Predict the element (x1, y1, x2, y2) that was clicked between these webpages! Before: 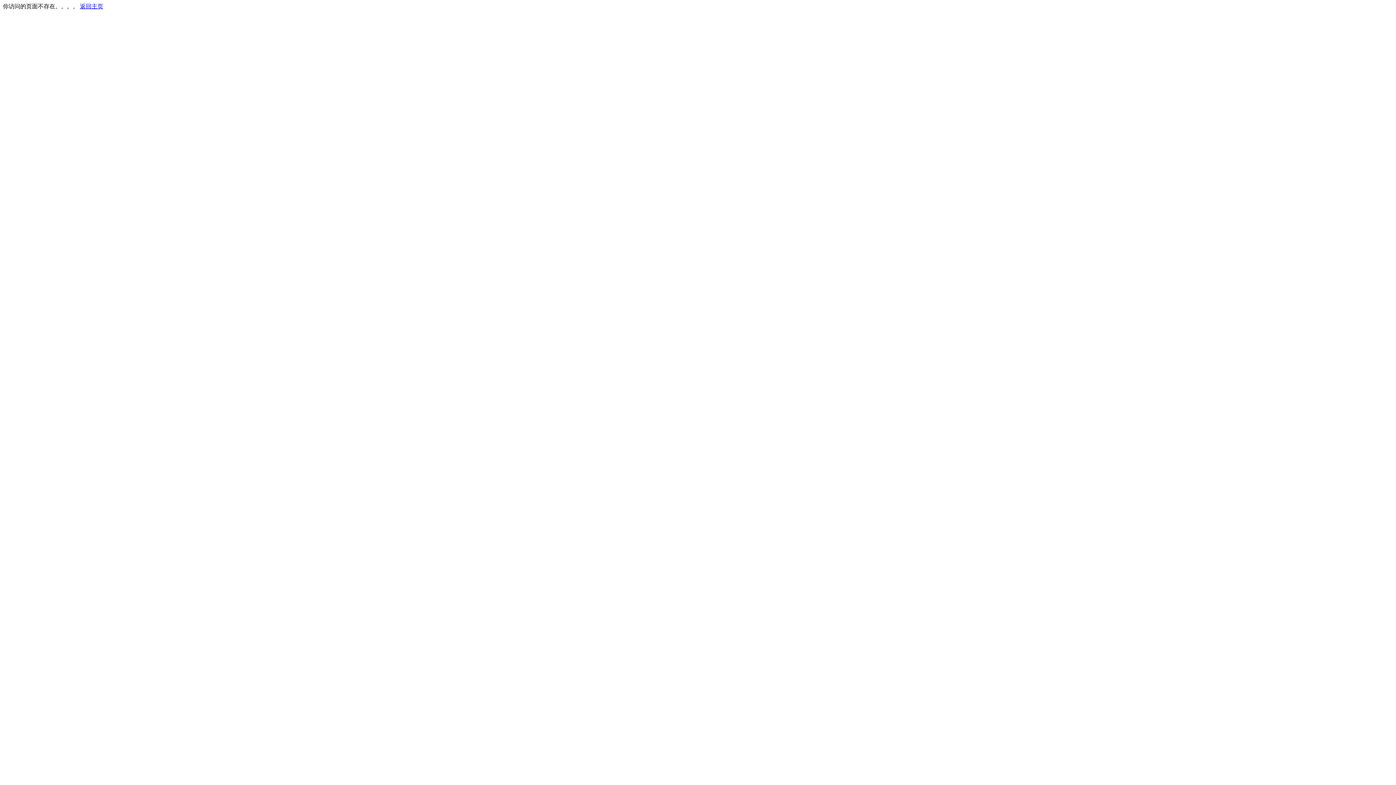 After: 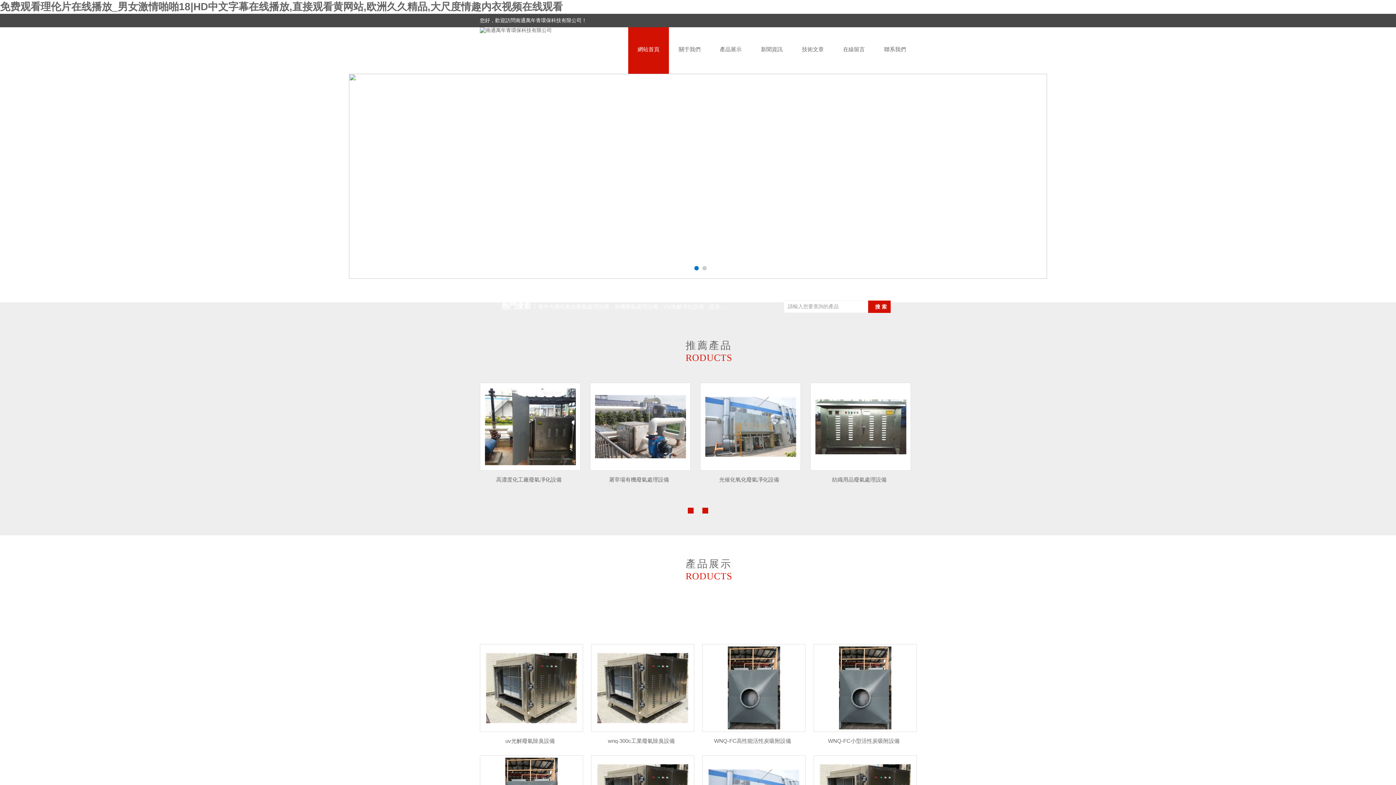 Action: bbox: (80, 3, 103, 9) label: 返回主页